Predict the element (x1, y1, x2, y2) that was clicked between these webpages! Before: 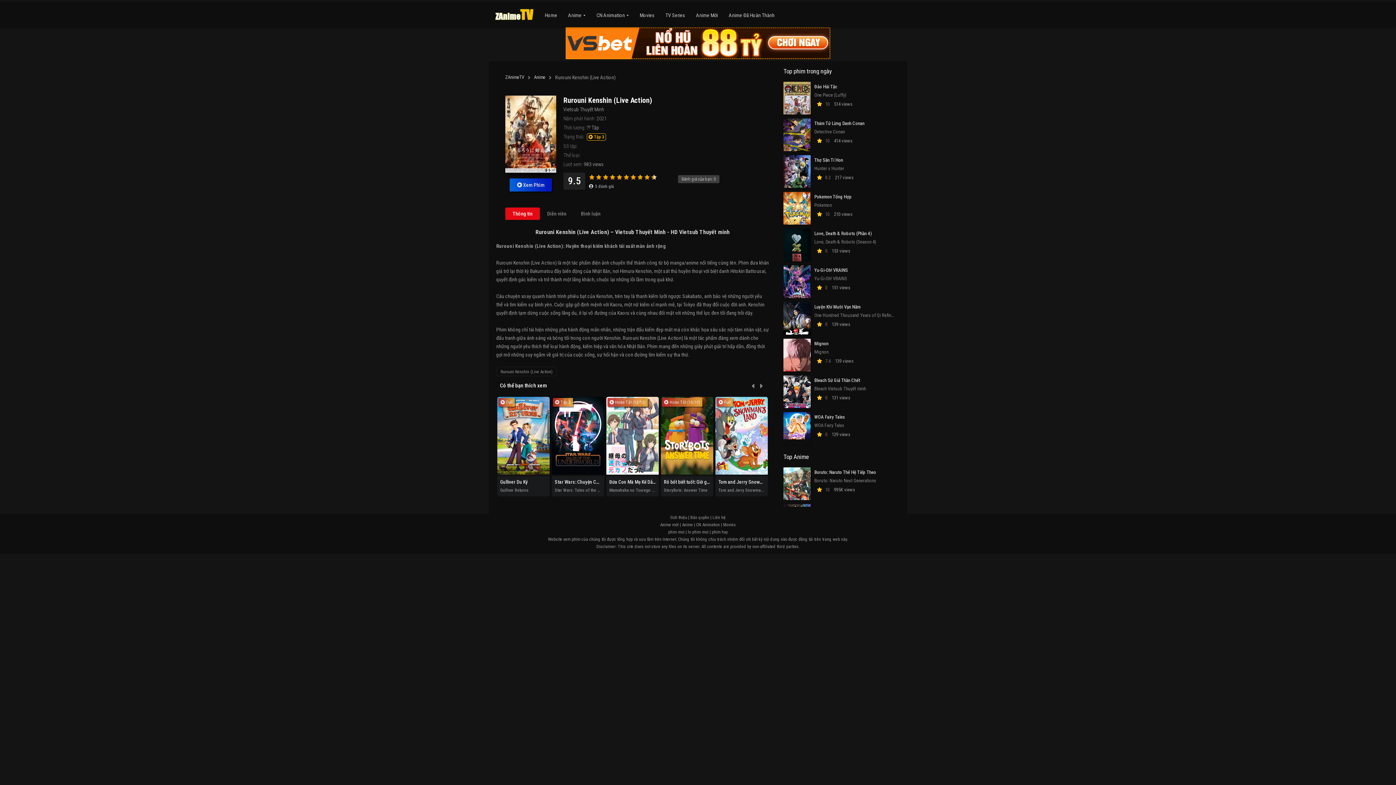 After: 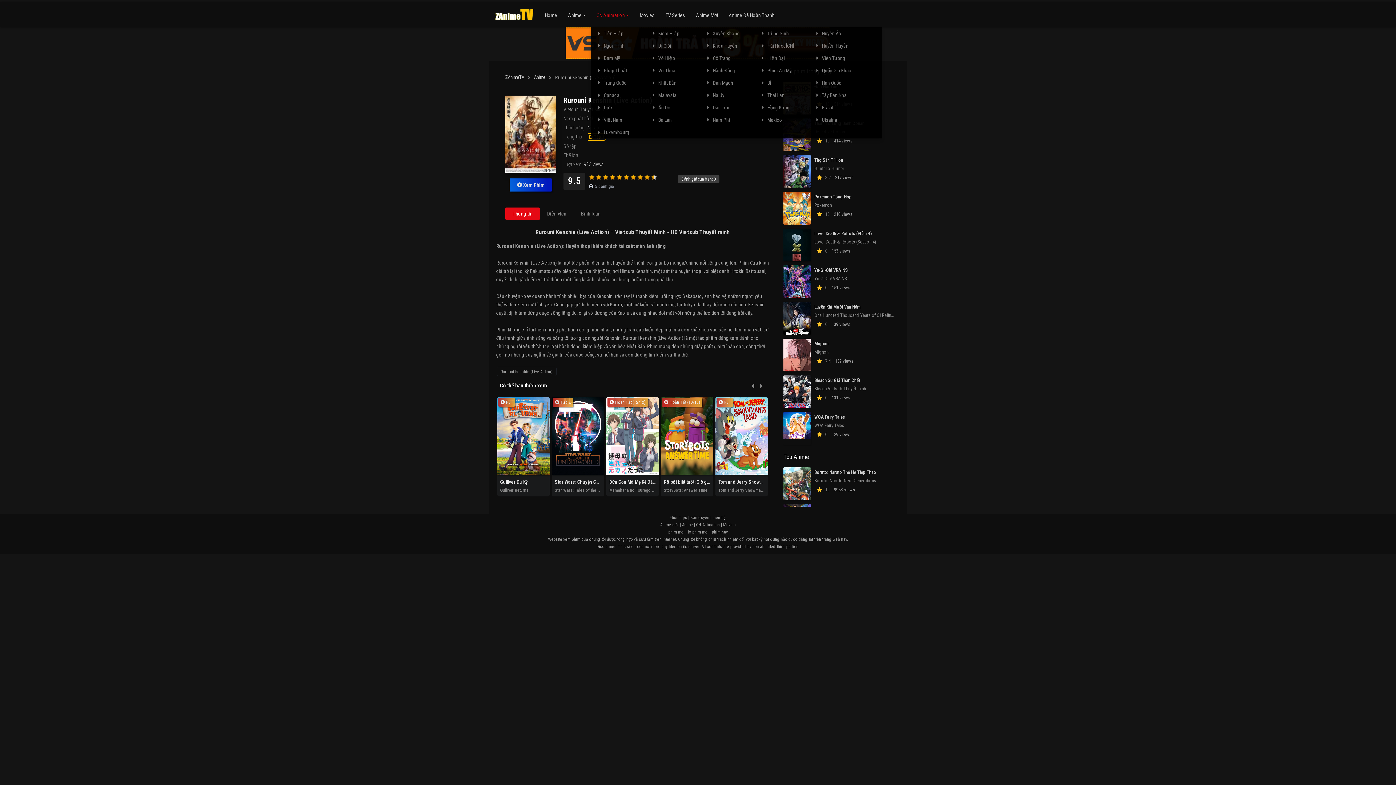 Action: label: CN Animation bbox: (591, 1, 634, 29)